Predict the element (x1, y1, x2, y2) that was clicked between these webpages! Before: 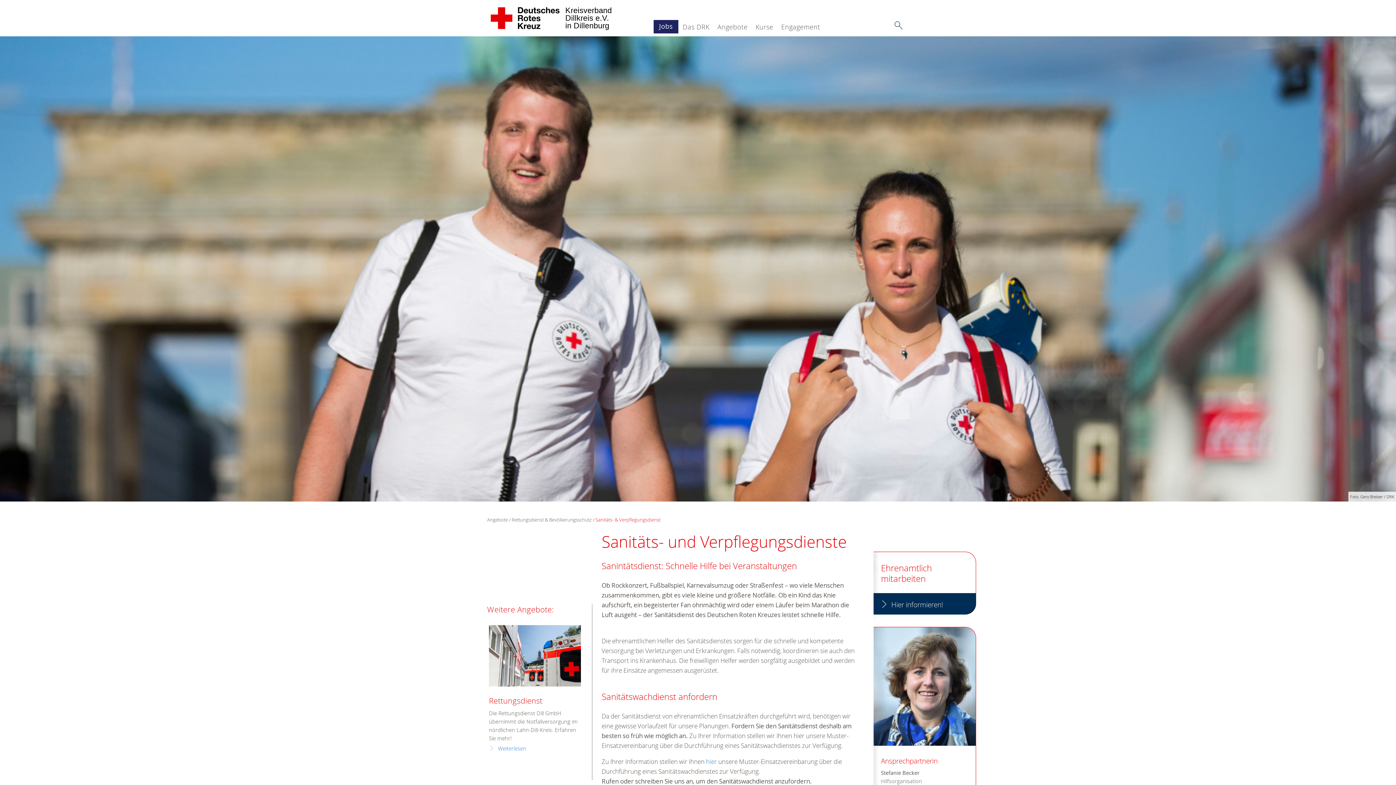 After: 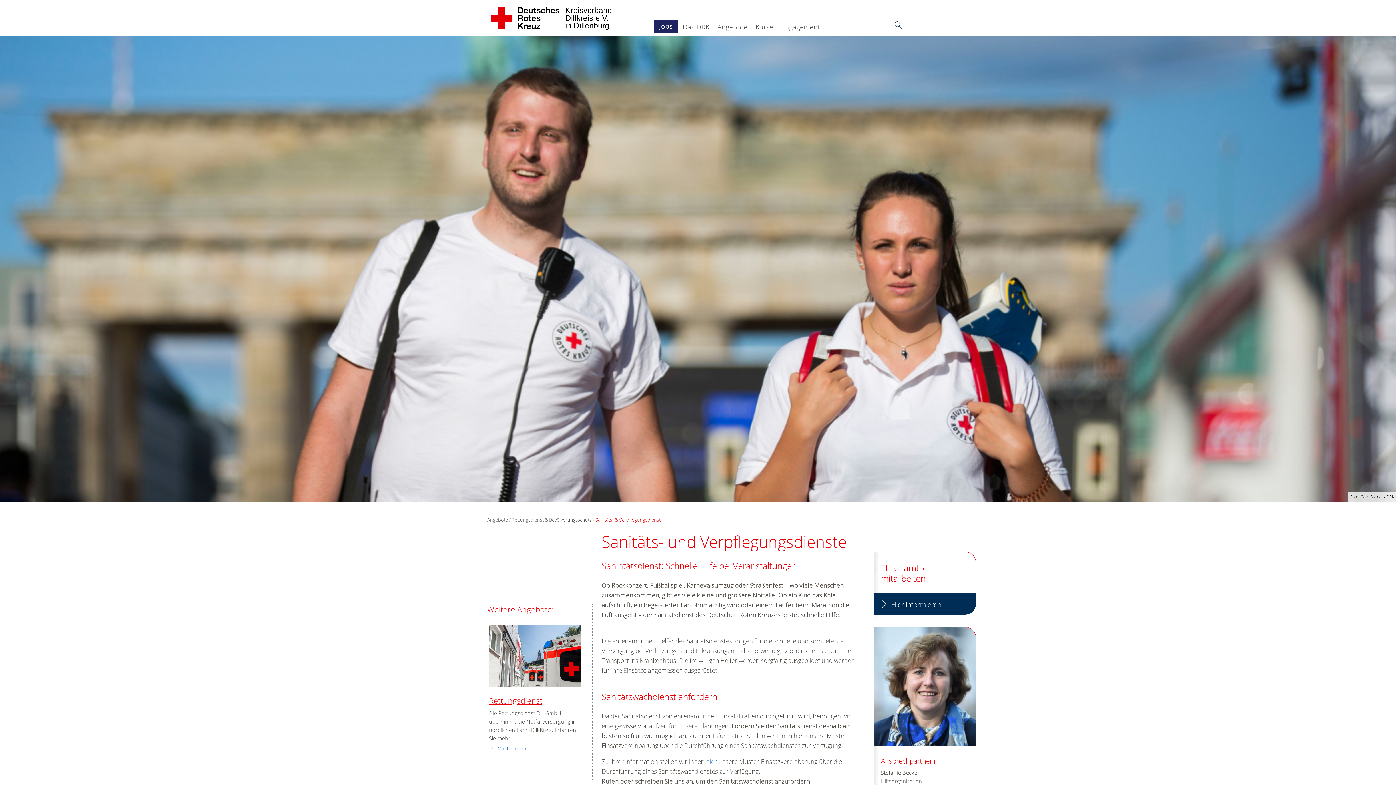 Action: bbox: (489, 695, 542, 705) label: Rettungsdienst